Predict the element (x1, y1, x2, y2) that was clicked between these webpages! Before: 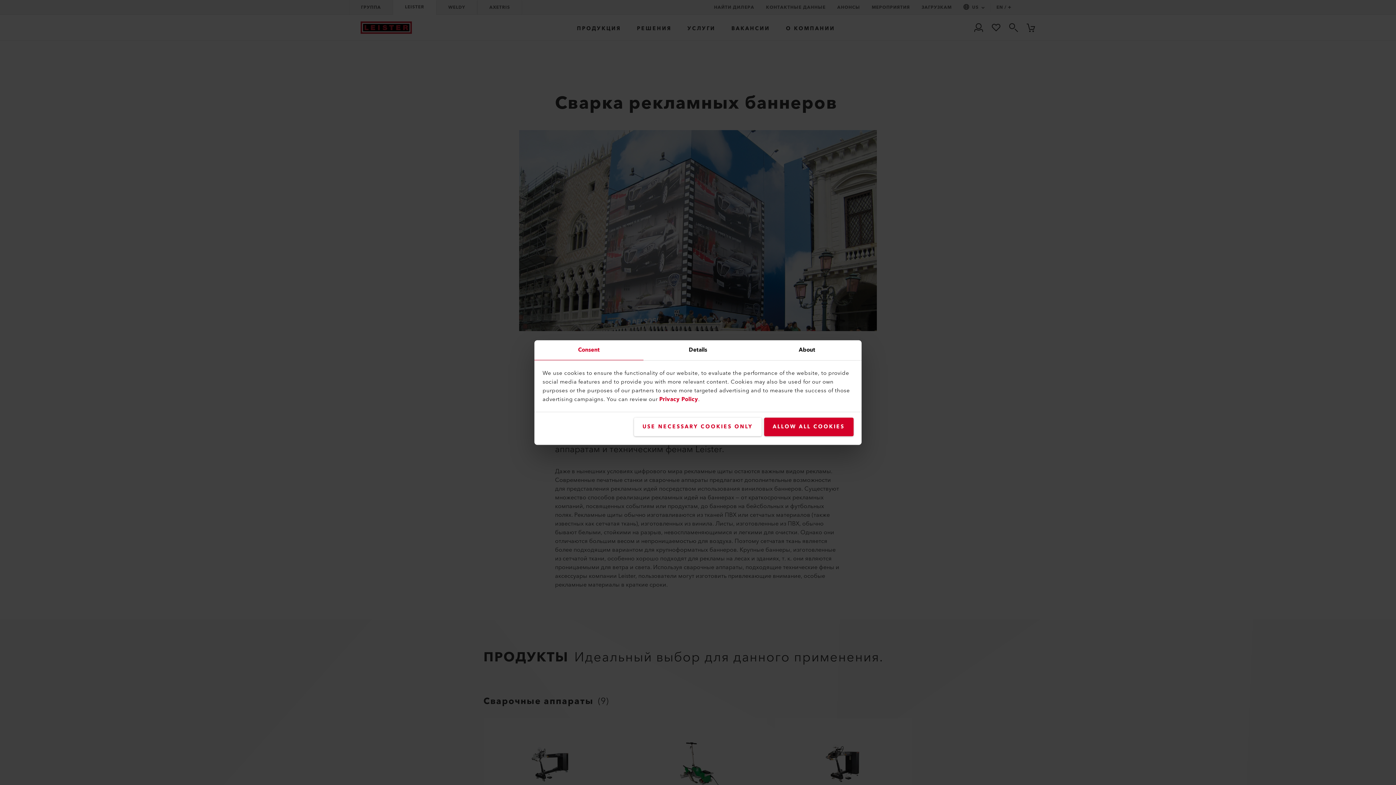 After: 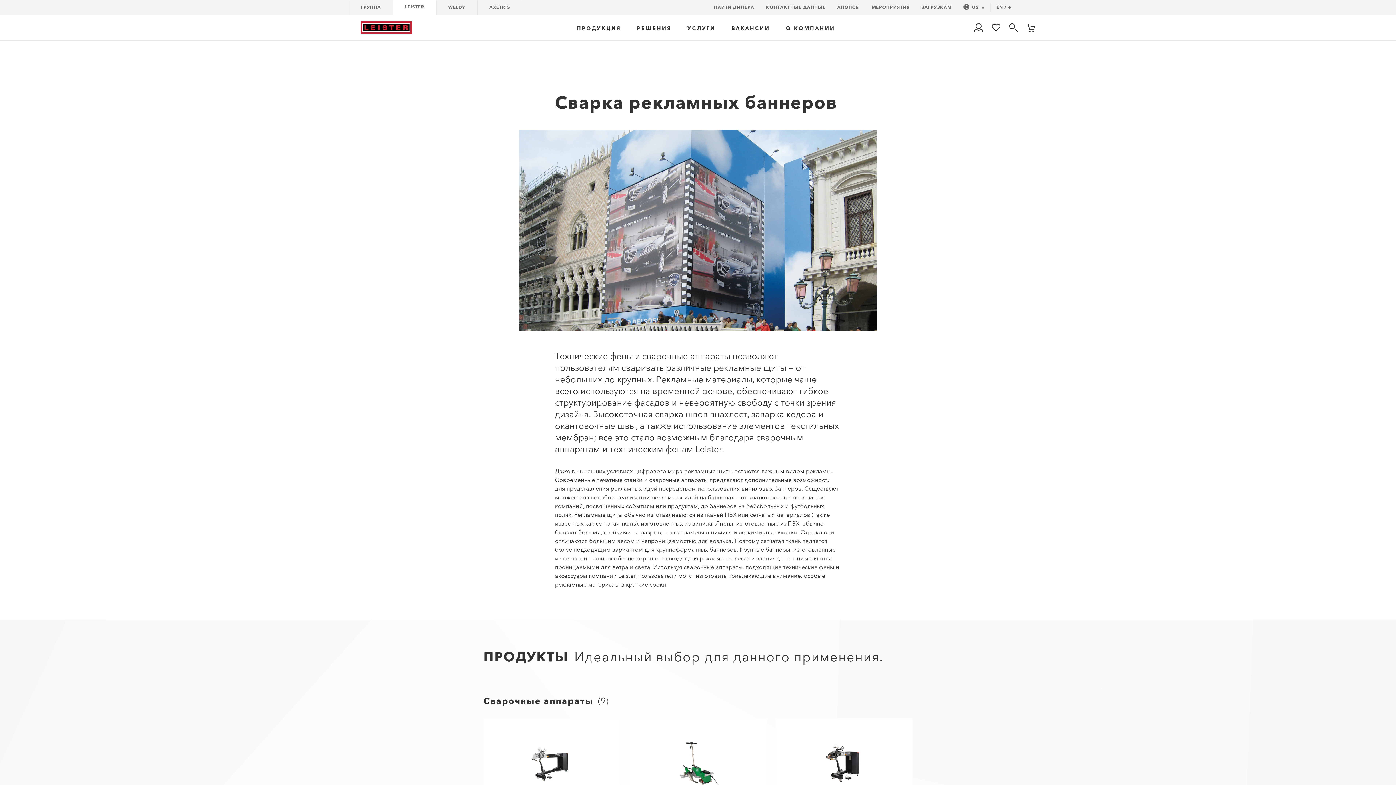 Action: label: USE NECESSARY COOKIES ONLY bbox: (634, 417, 761, 436)